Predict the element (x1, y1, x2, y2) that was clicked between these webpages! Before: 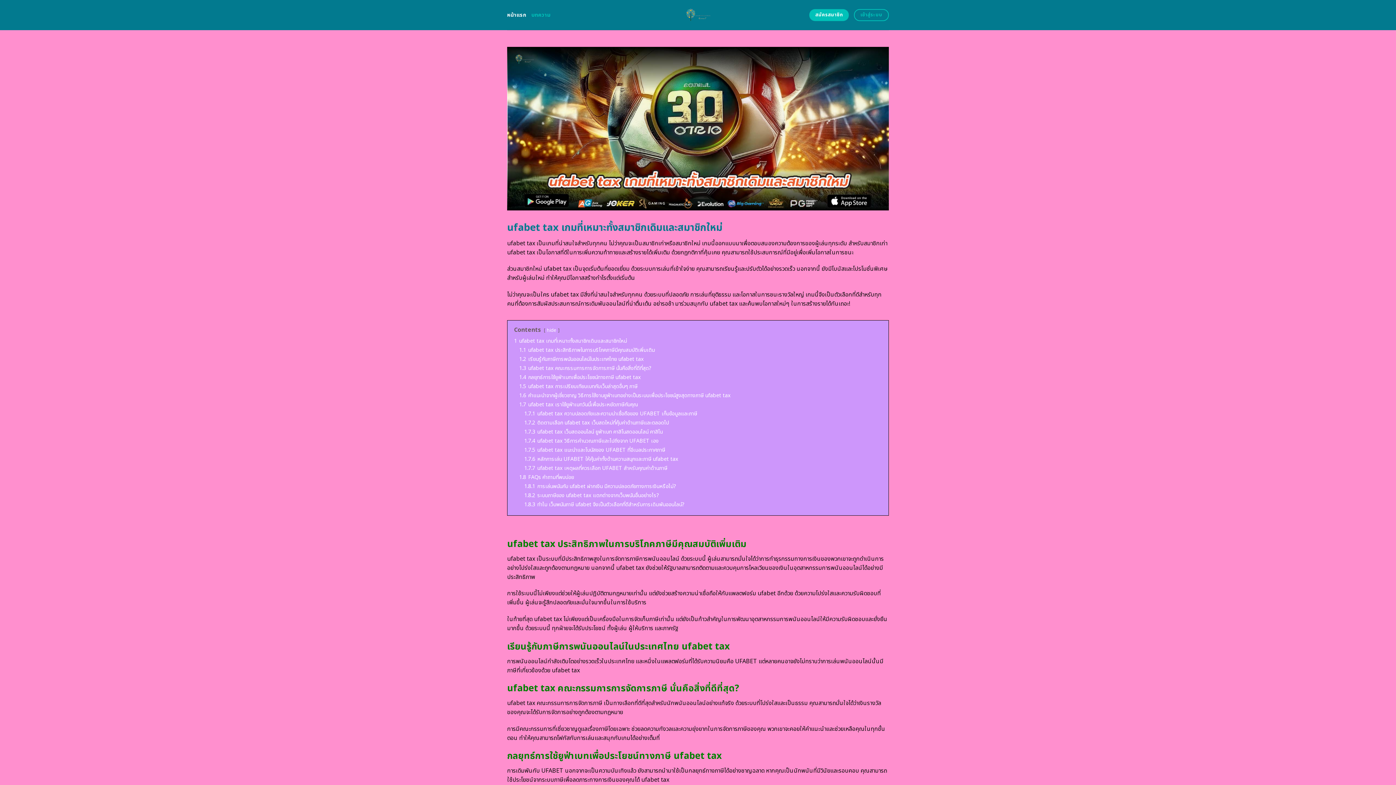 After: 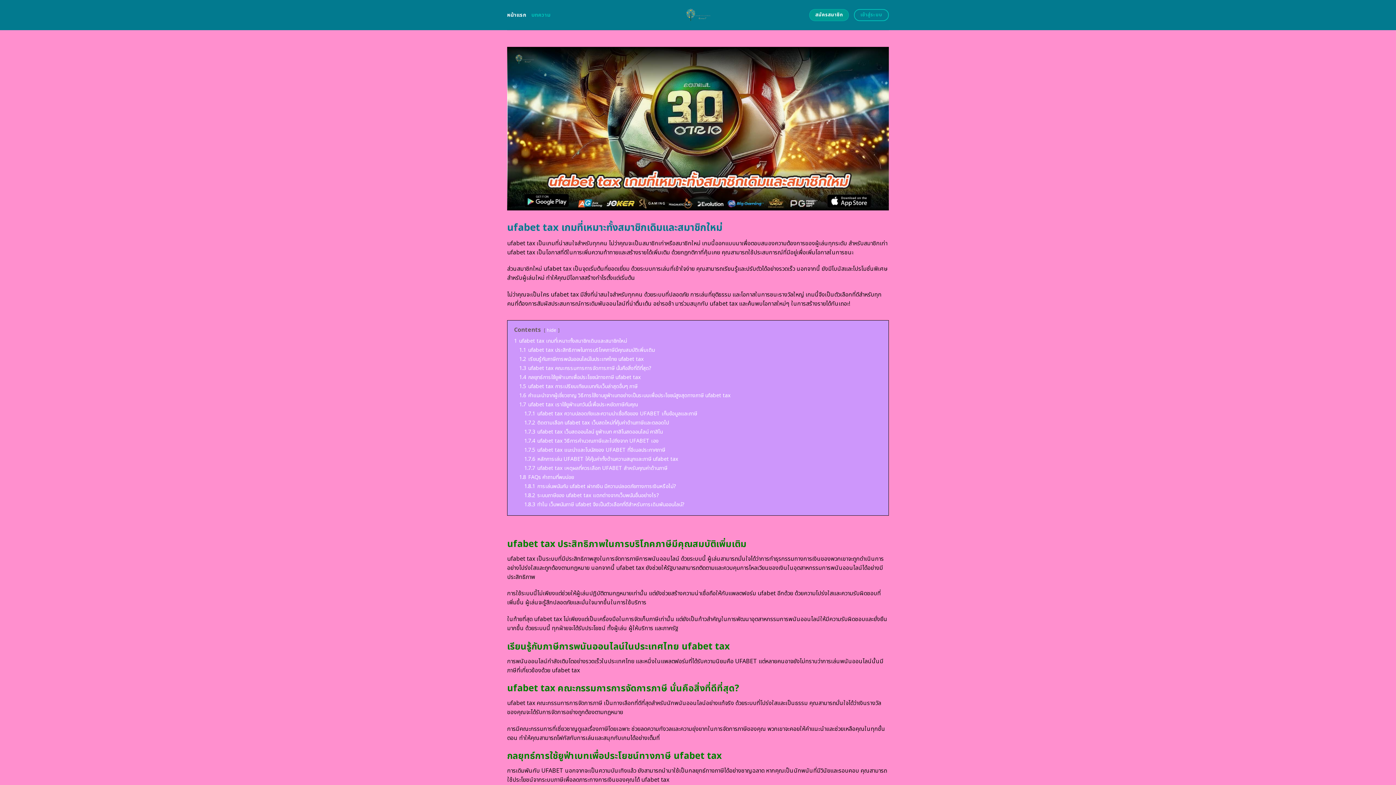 Action: bbox: (809, 9, 849, 21) label: สมัครสมาชิก